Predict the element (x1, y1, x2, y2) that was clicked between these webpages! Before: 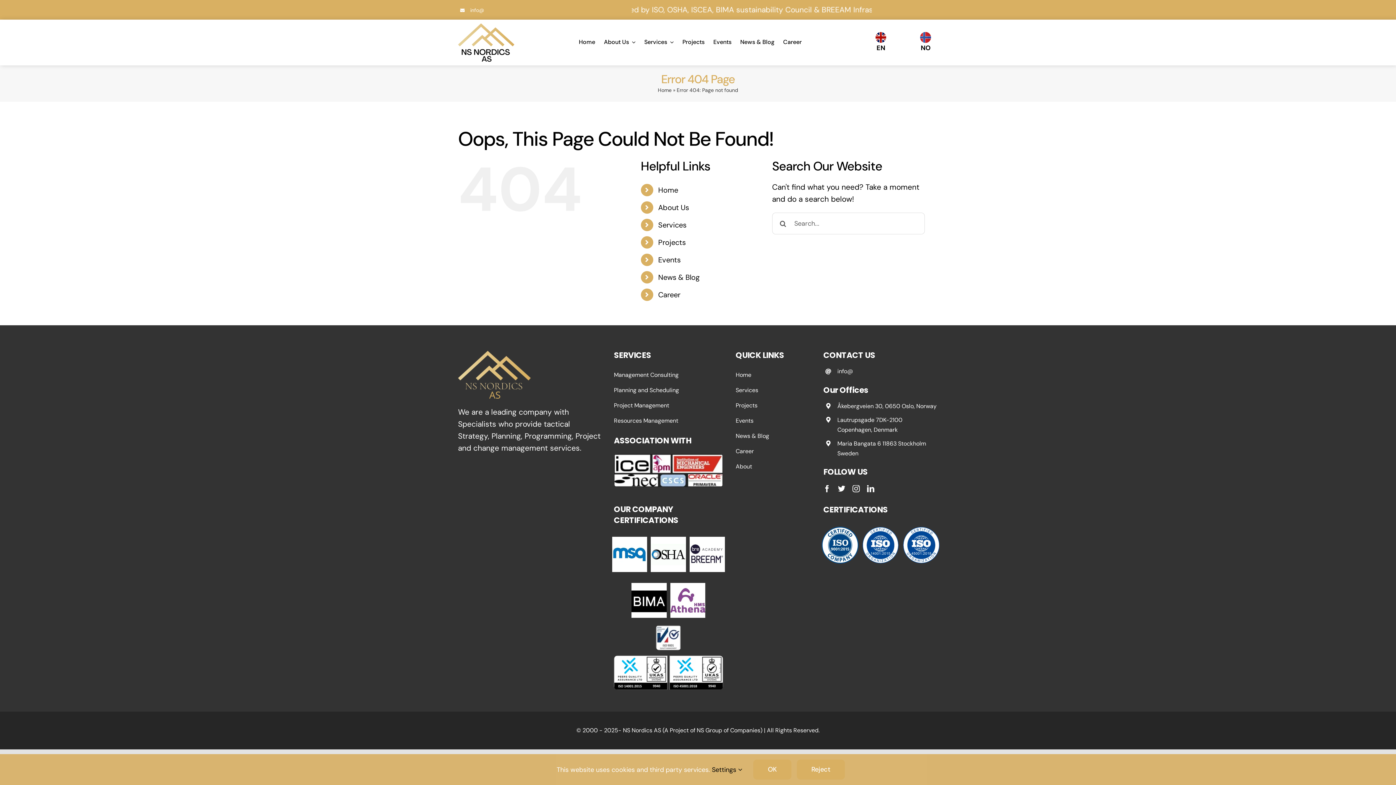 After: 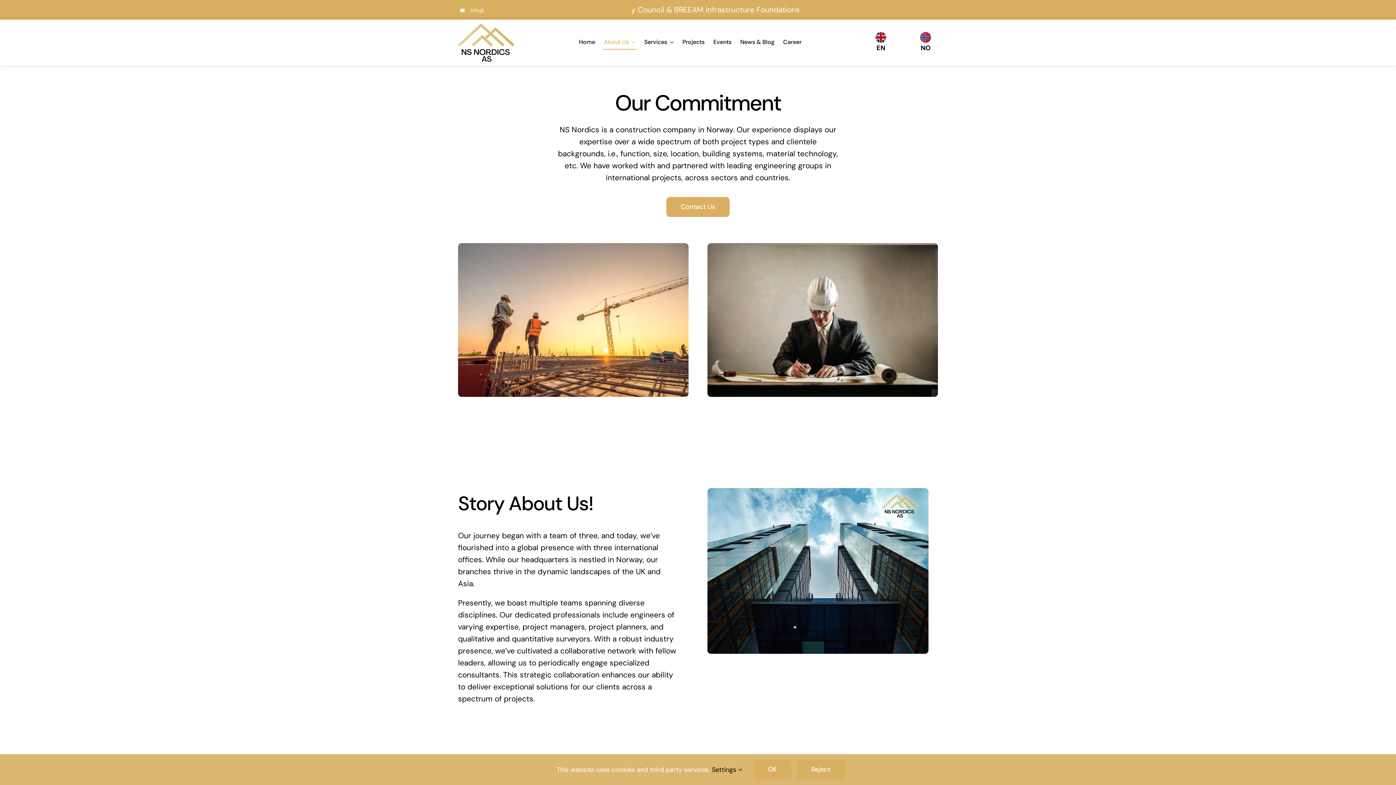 Action: bbox: (862, 527, 899, 564)